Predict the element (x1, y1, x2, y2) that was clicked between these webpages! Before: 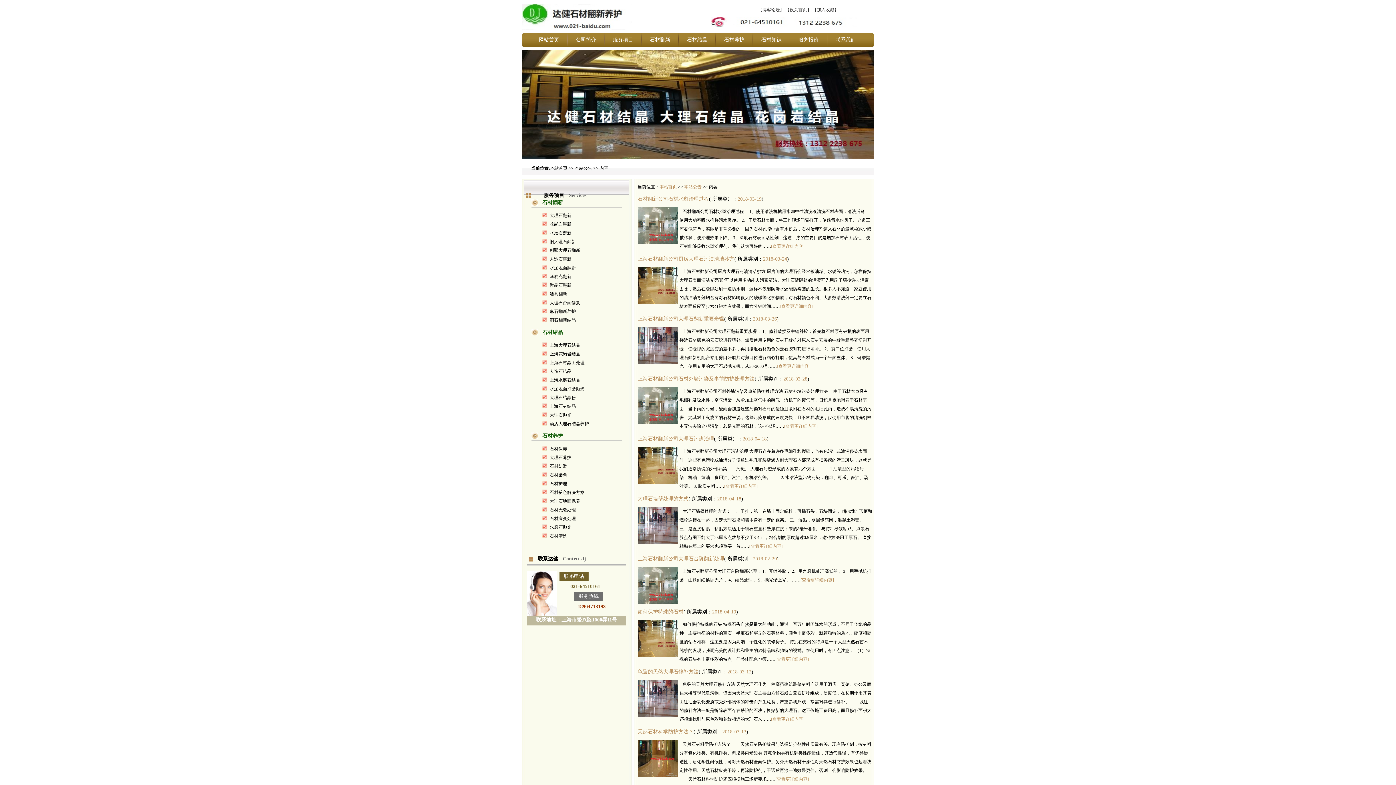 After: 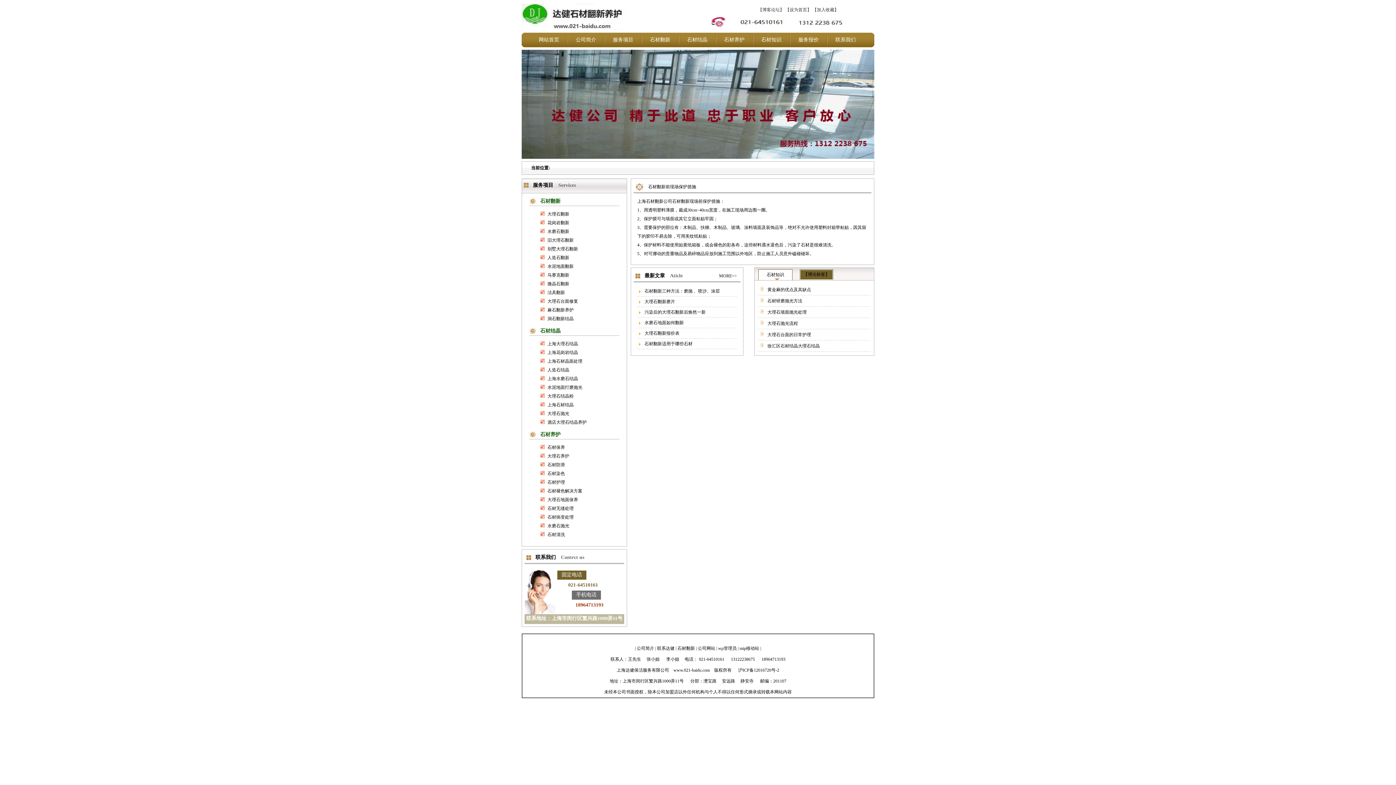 Action: bbox: (637, 556, 724, 561) label: 上海石材翻新公司大理石台阶翻新处理